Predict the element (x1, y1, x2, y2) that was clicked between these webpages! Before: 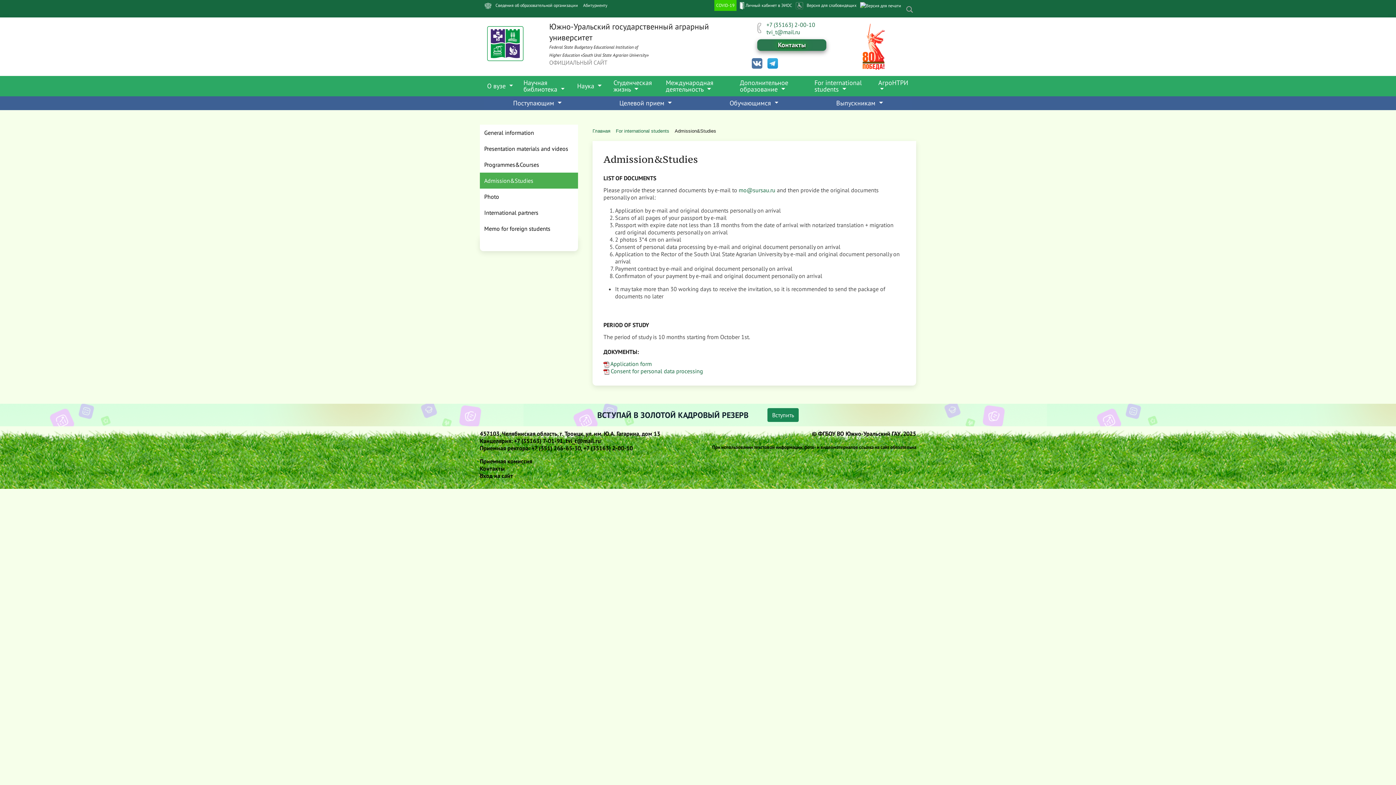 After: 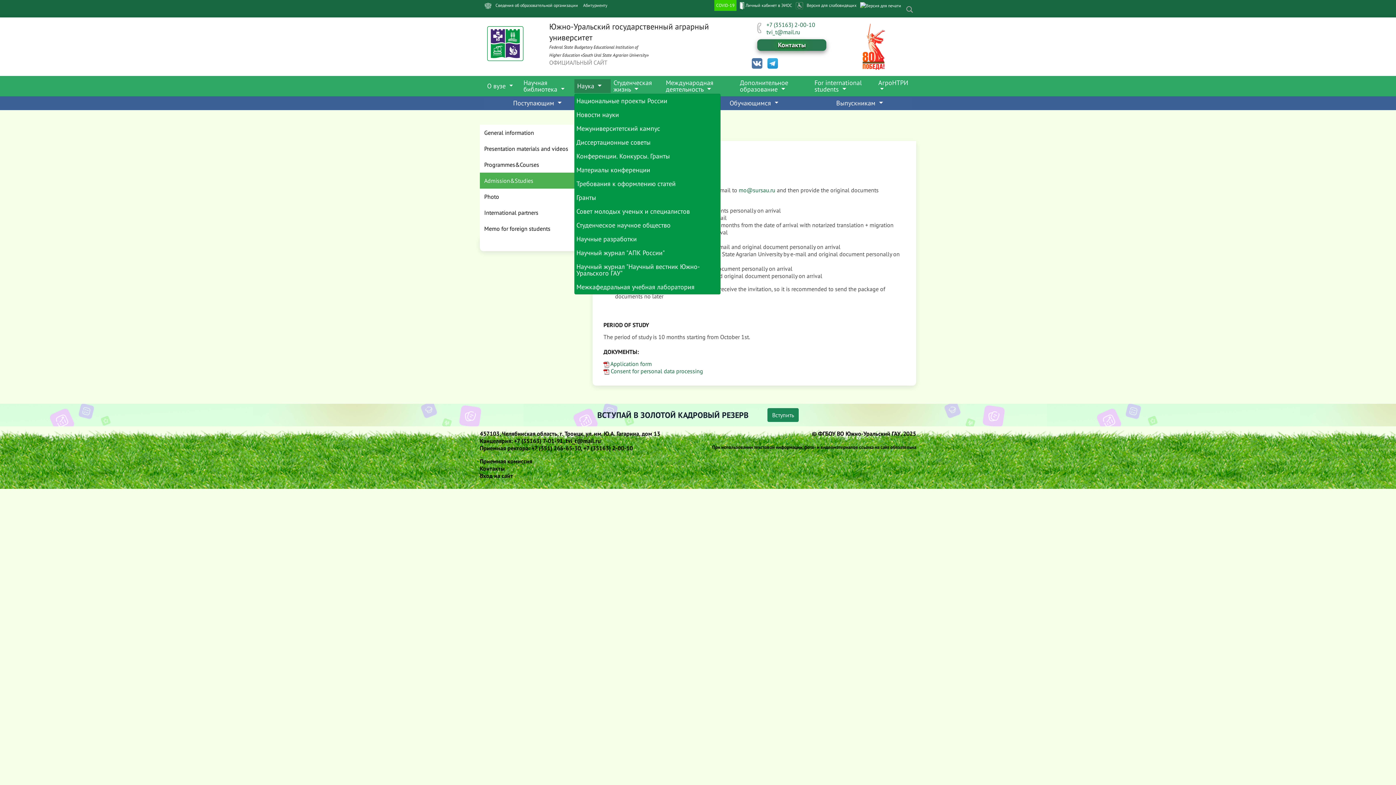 Action: label: Наука  bbox: (574, 79, 610, 93)